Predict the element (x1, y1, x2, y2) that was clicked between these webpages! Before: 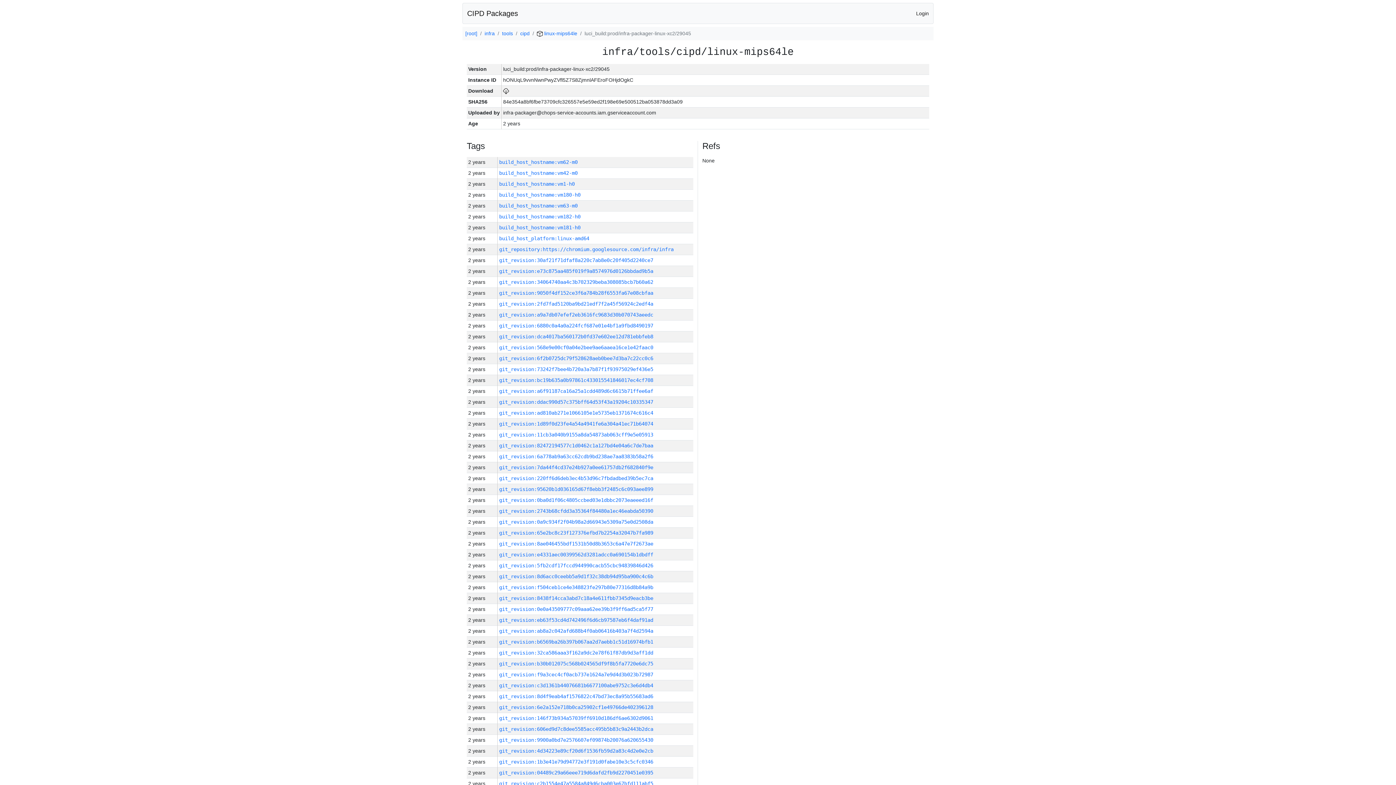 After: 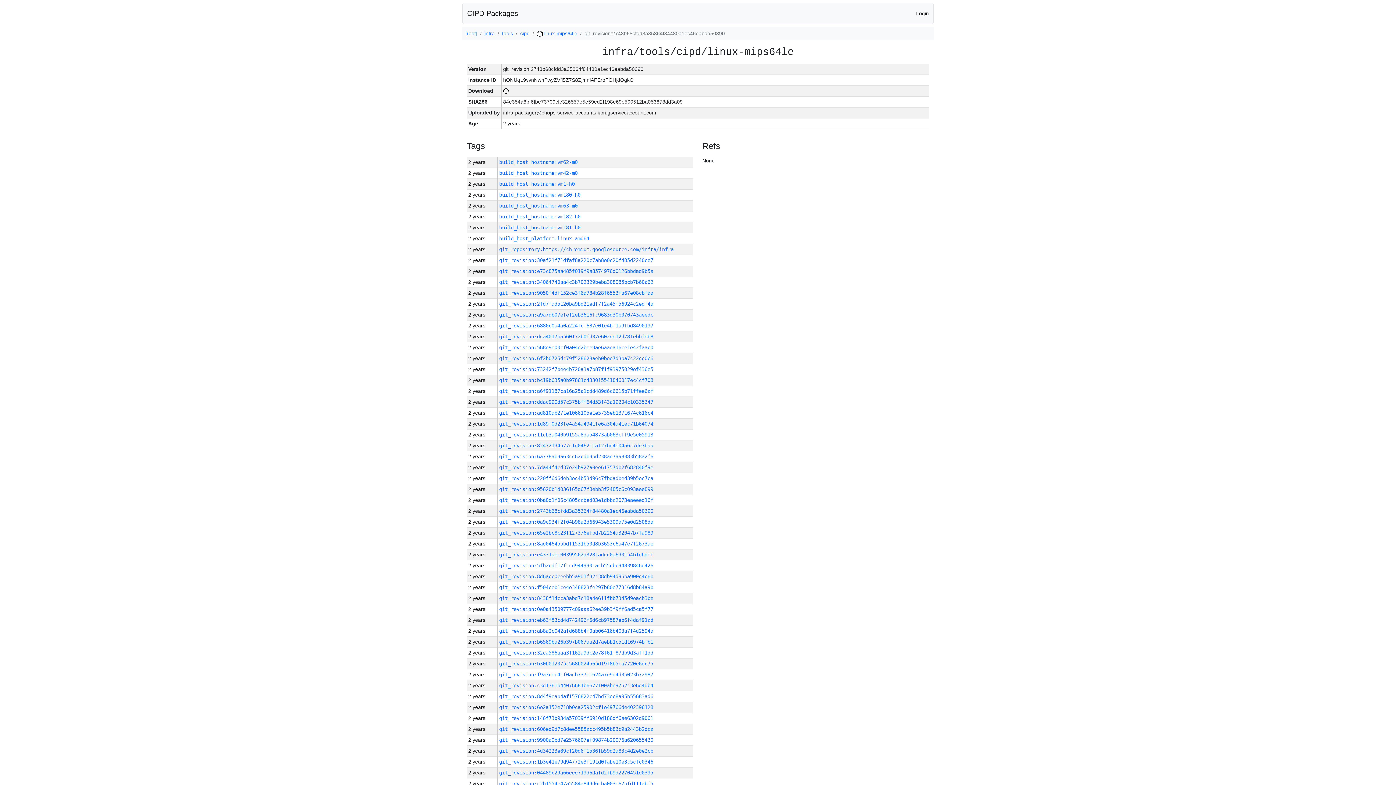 Action: bbox: (499, 508, 653, 514) label: git_revision:2743b68cfdd3a35364f84480a1ec46eabda50390